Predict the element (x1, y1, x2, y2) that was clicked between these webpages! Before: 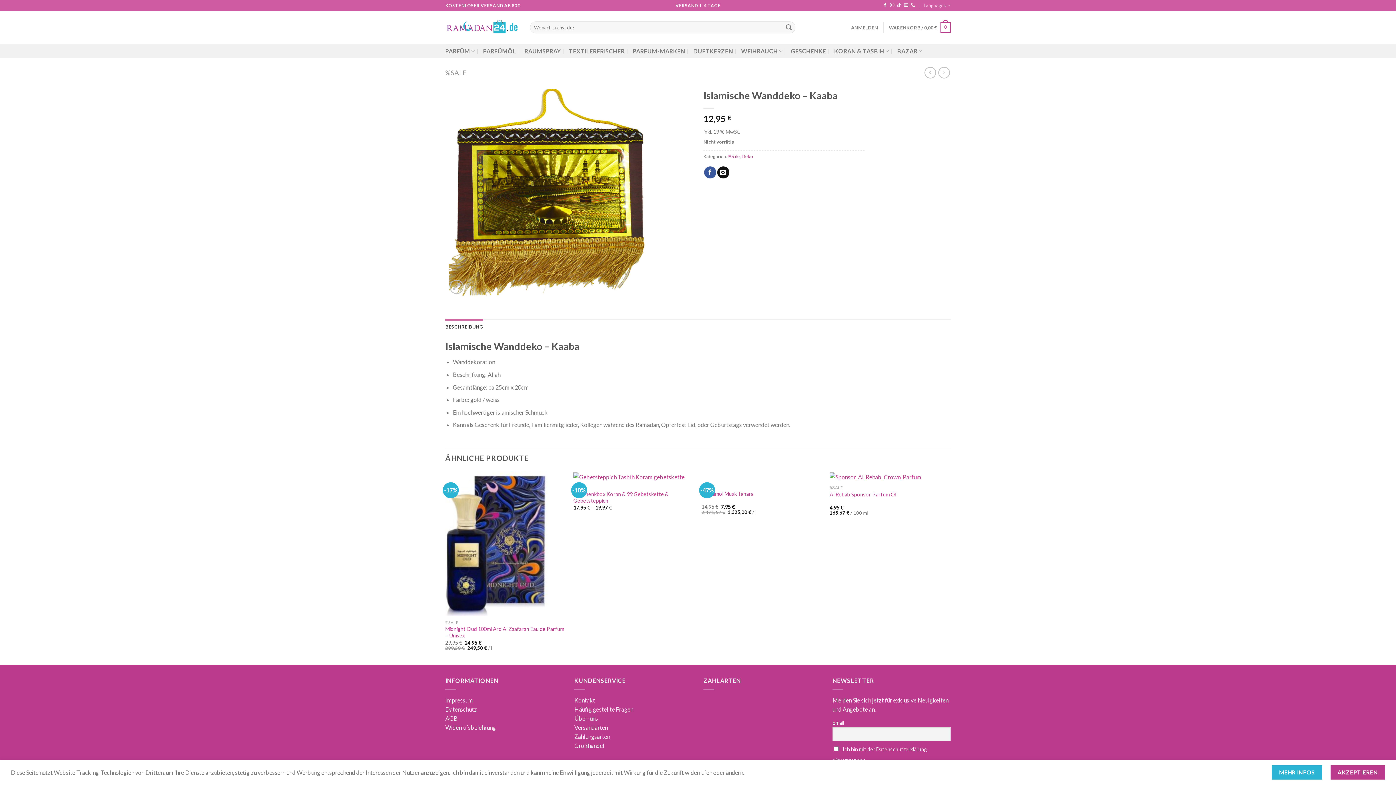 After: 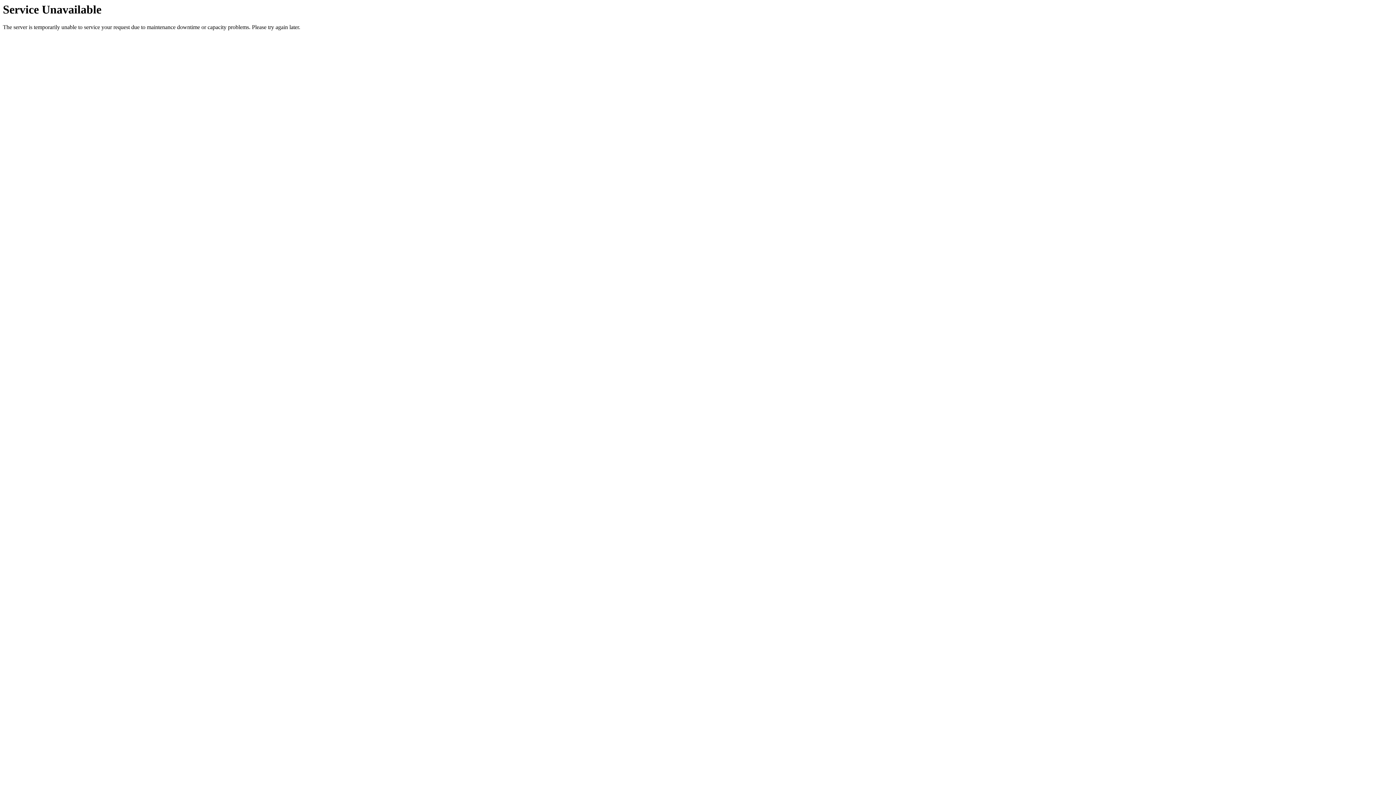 Action: label: Al Rehab Sponsor Parfum Öl bbox: (829, 471, 950, 481)